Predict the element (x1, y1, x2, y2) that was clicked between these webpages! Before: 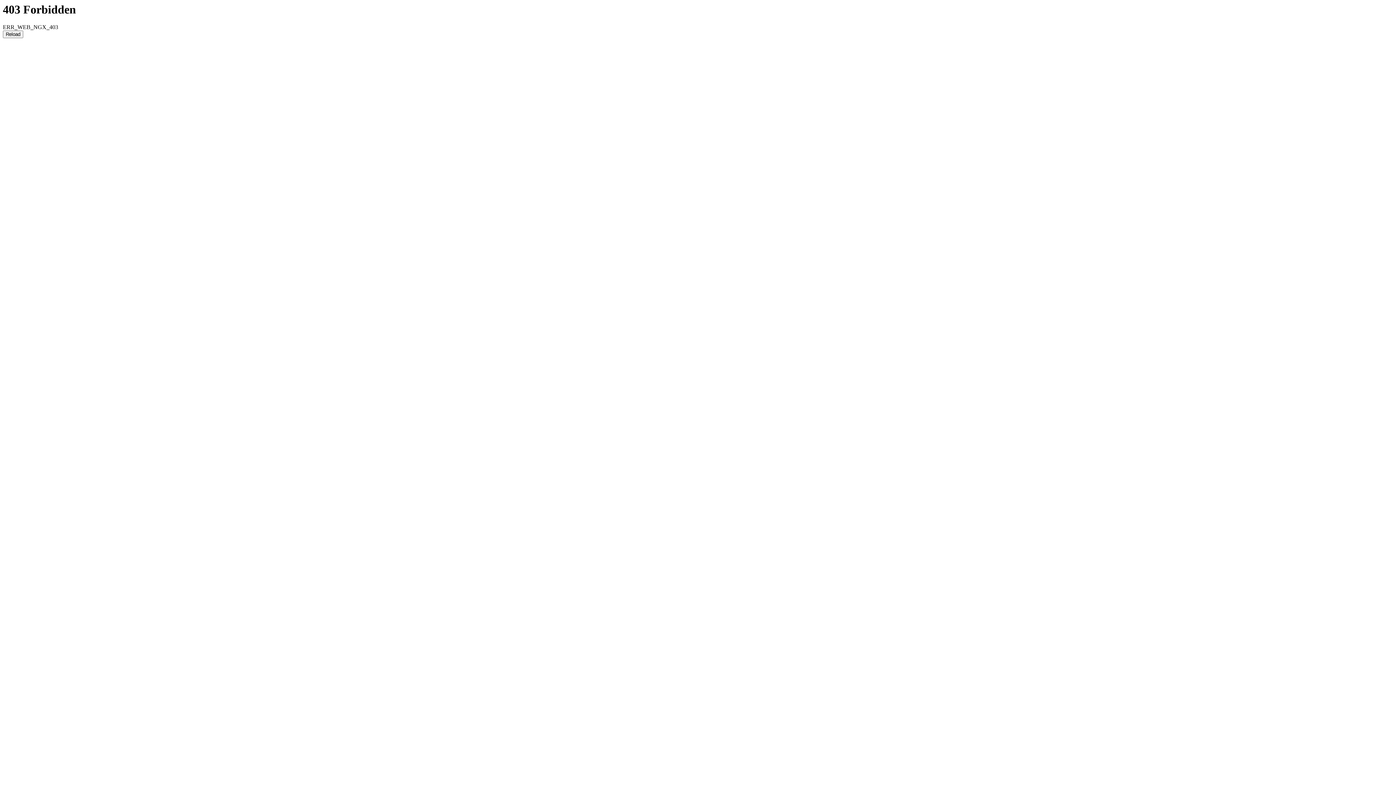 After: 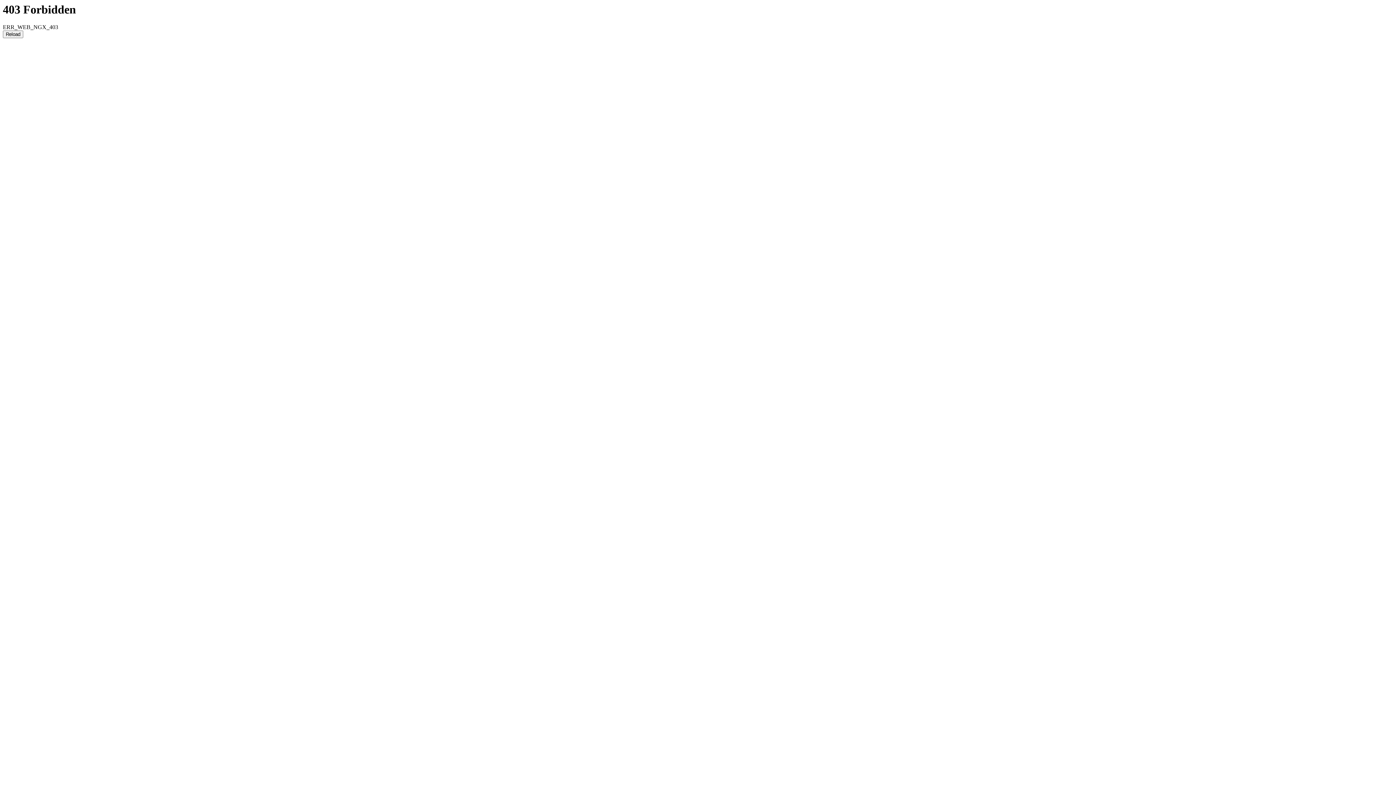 Action: label: Reload bbox: (2, 30, 23, 38)